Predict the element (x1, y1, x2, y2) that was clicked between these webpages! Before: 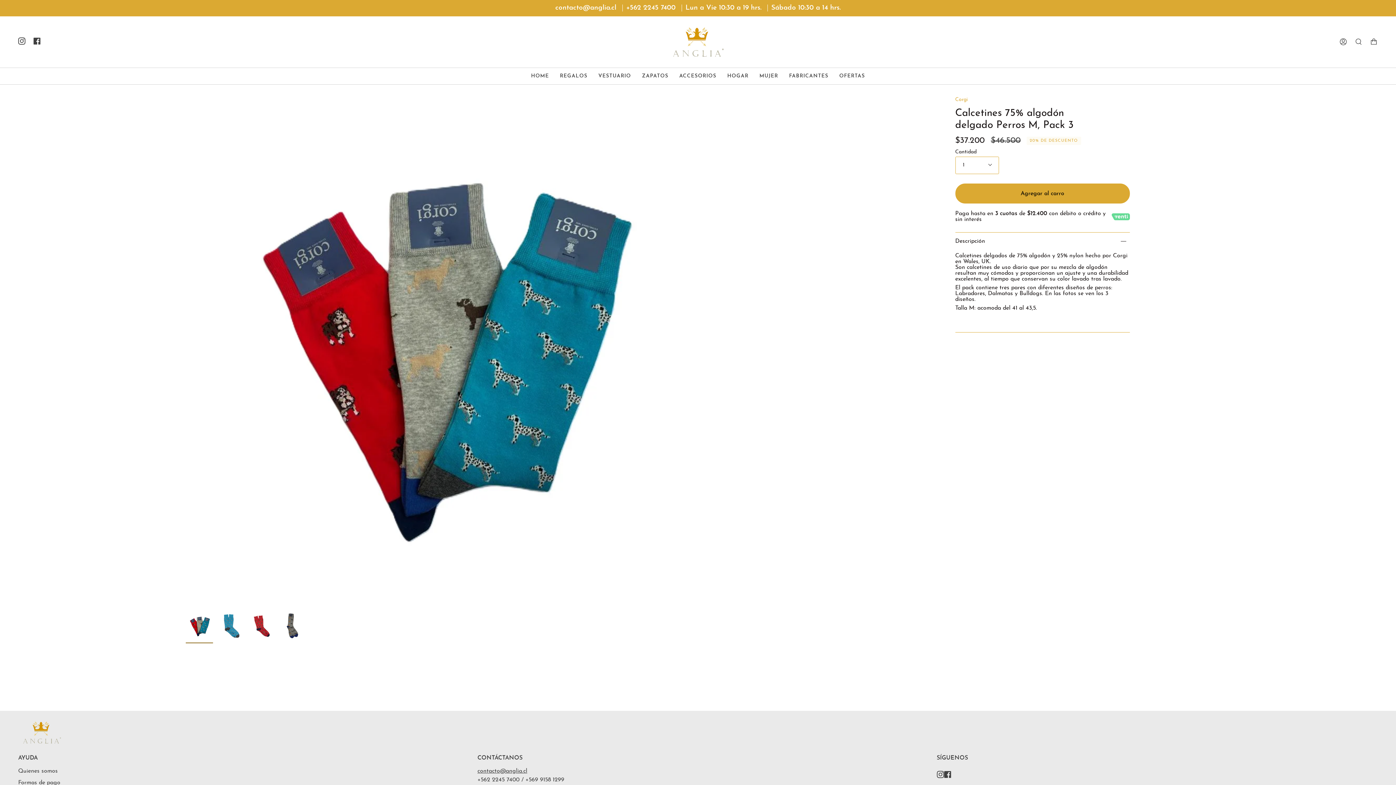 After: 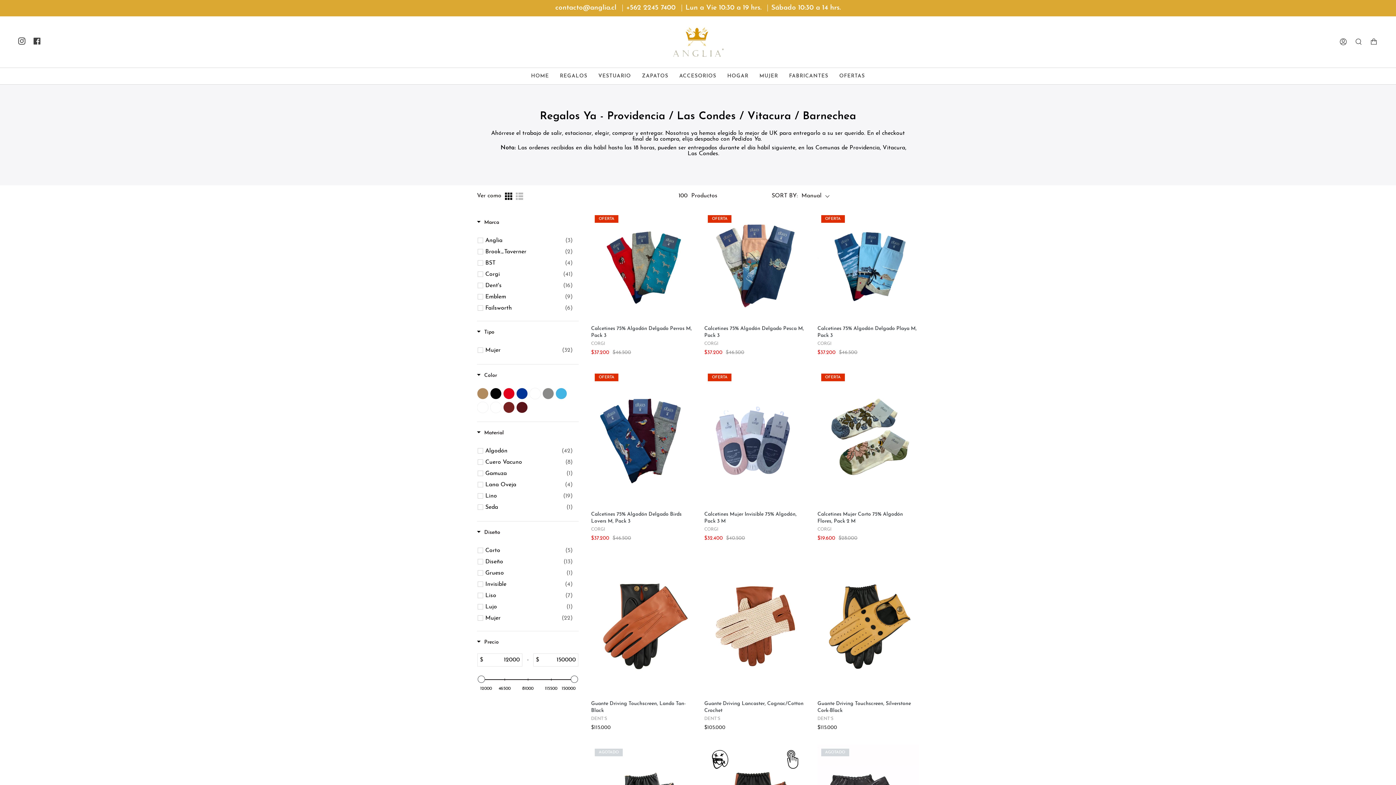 Action: bbox: (554, 67, 593, 84) label: REGALOS